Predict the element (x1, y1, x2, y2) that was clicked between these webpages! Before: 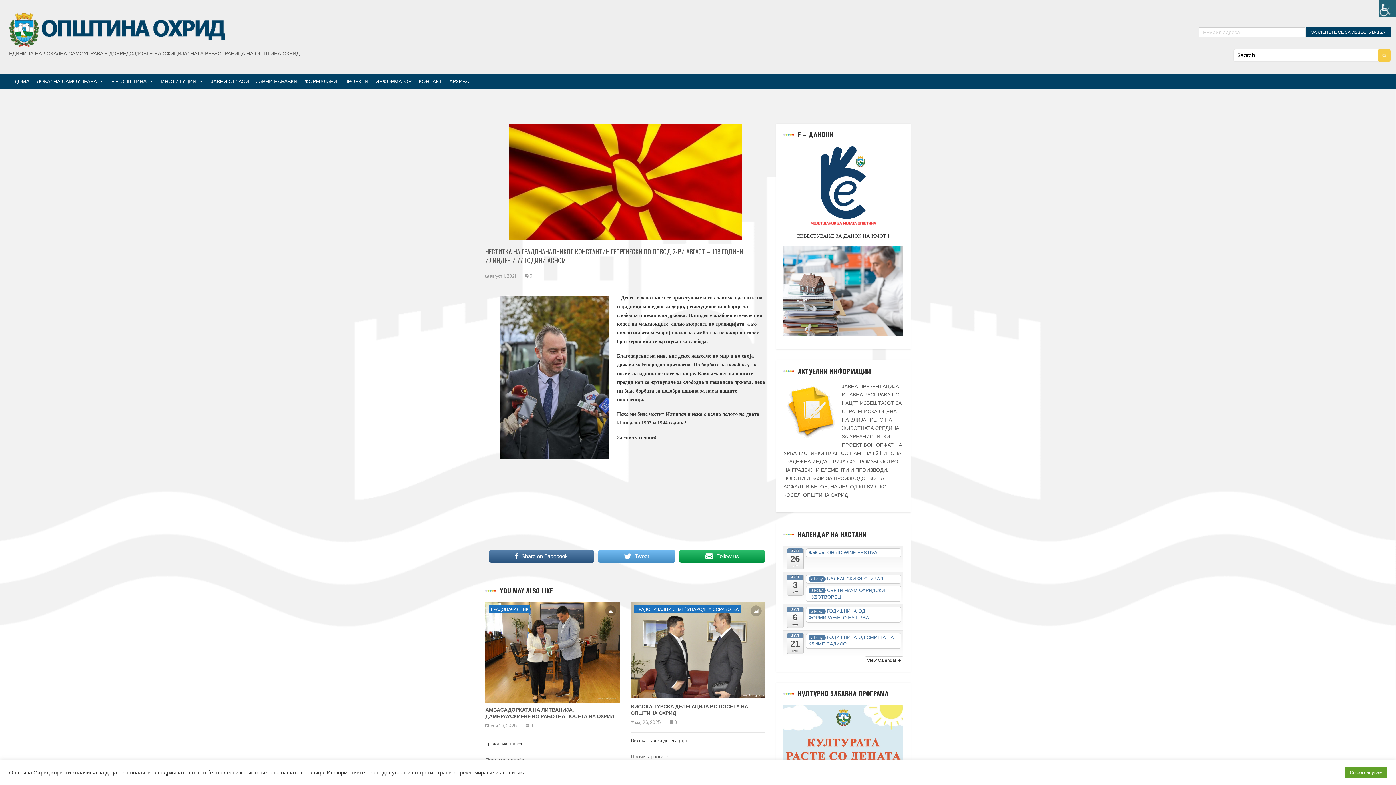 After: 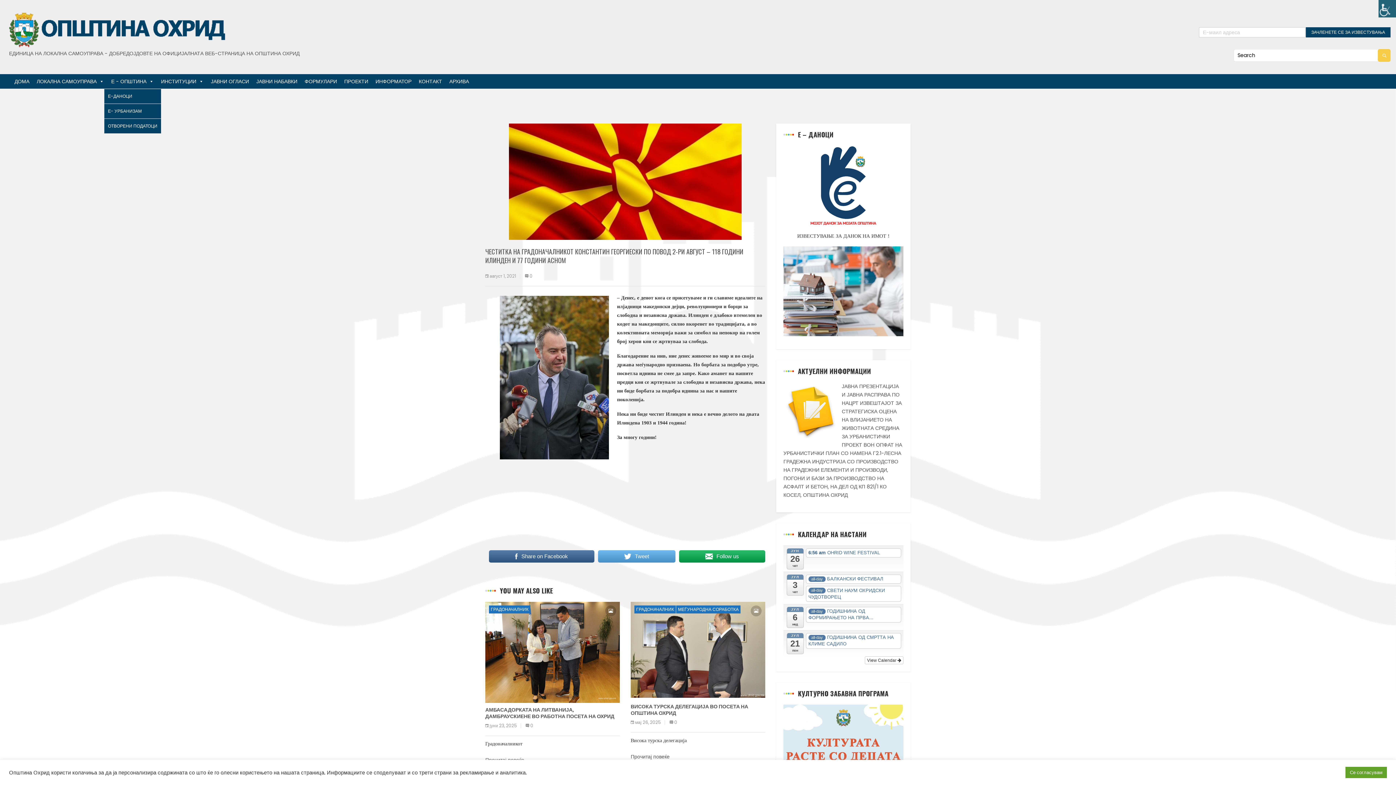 Action: label: Е - ОПШТИНА bbox: (104, 74, 153, 88)